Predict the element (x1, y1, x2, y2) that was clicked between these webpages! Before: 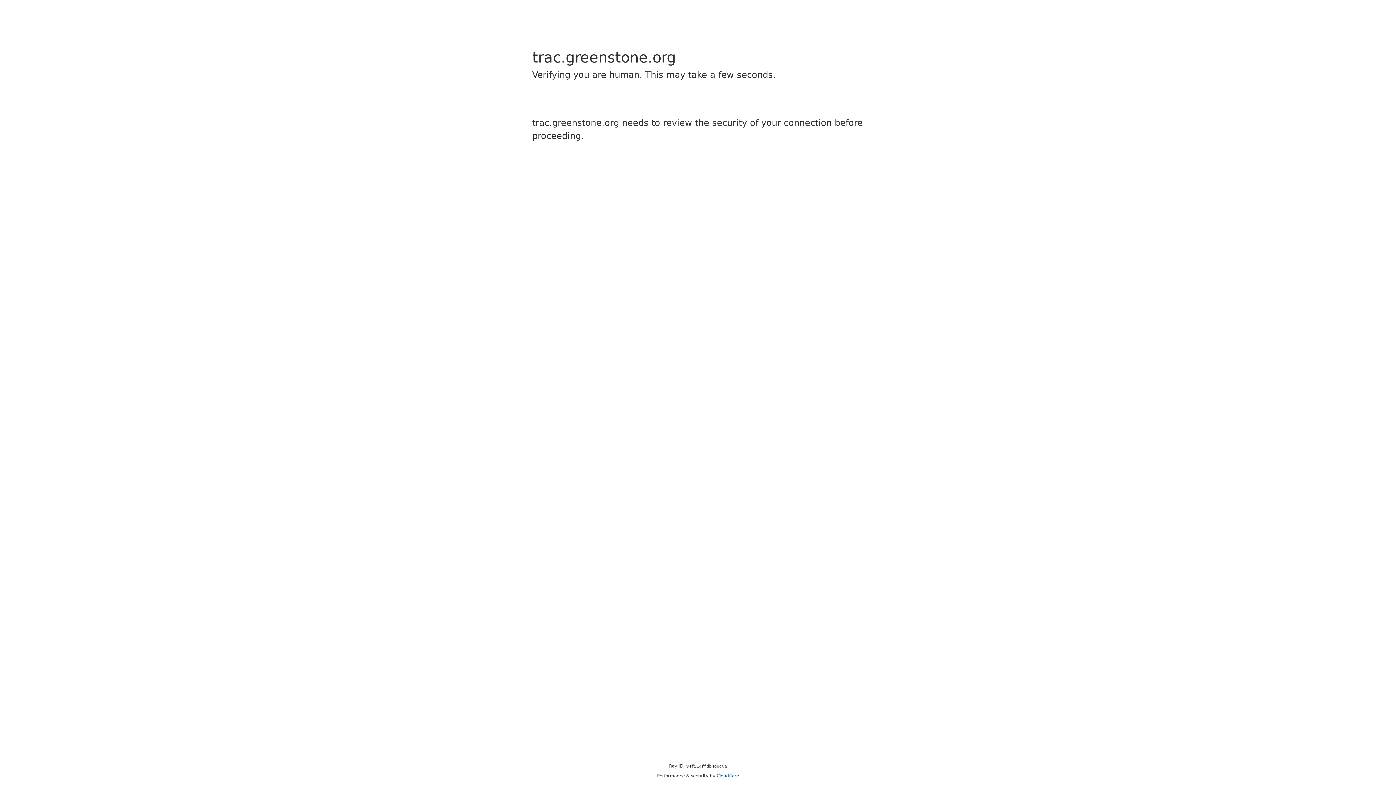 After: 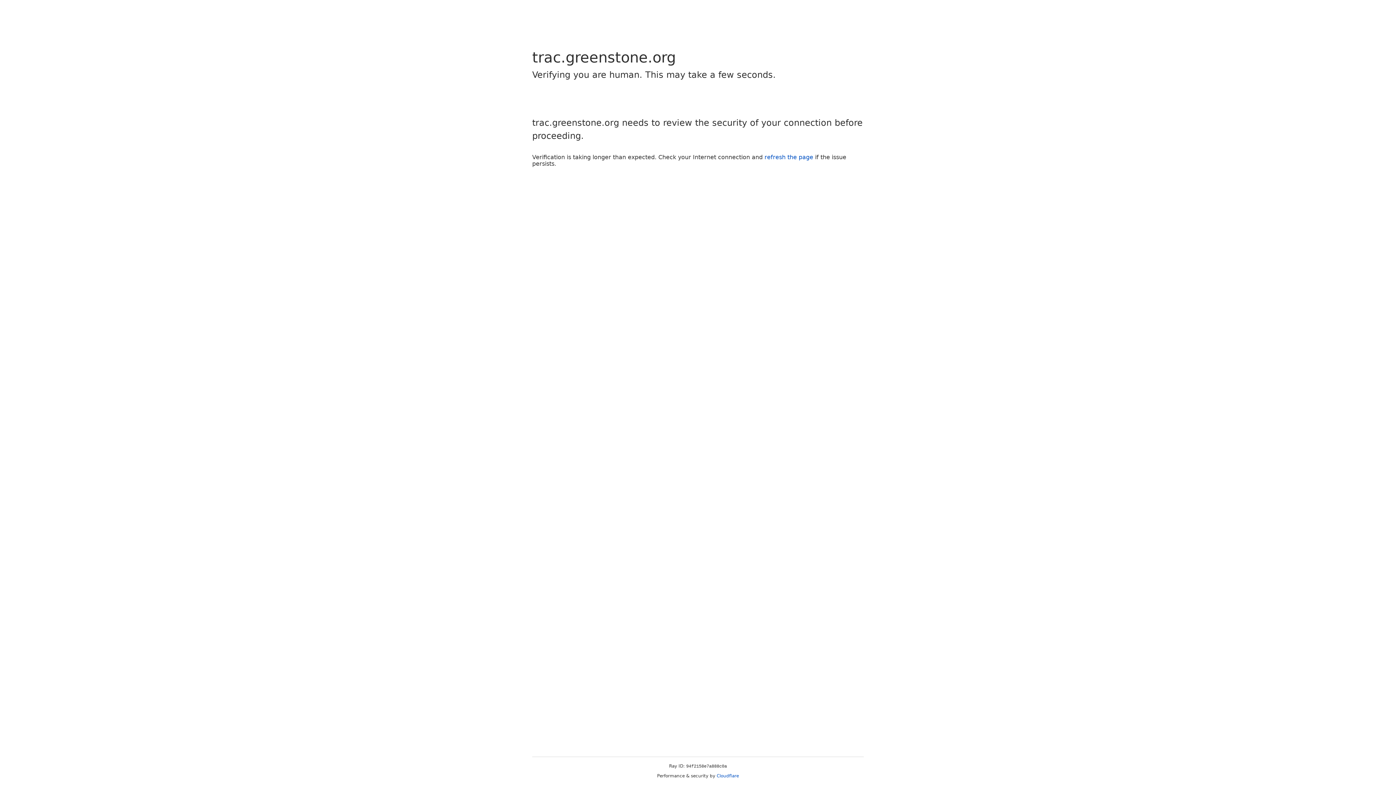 Action: bbox: (716, 773, 739, 778) label: Cloudflare